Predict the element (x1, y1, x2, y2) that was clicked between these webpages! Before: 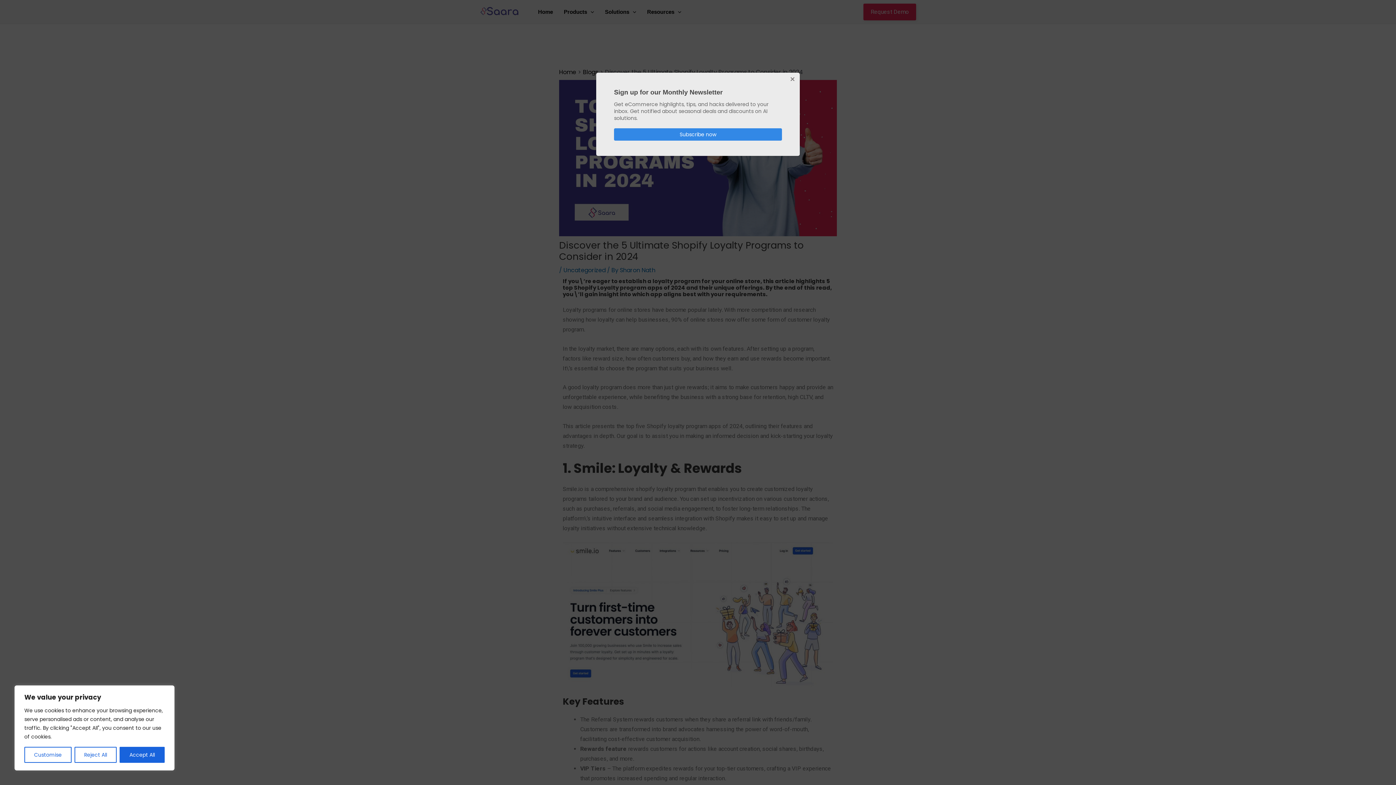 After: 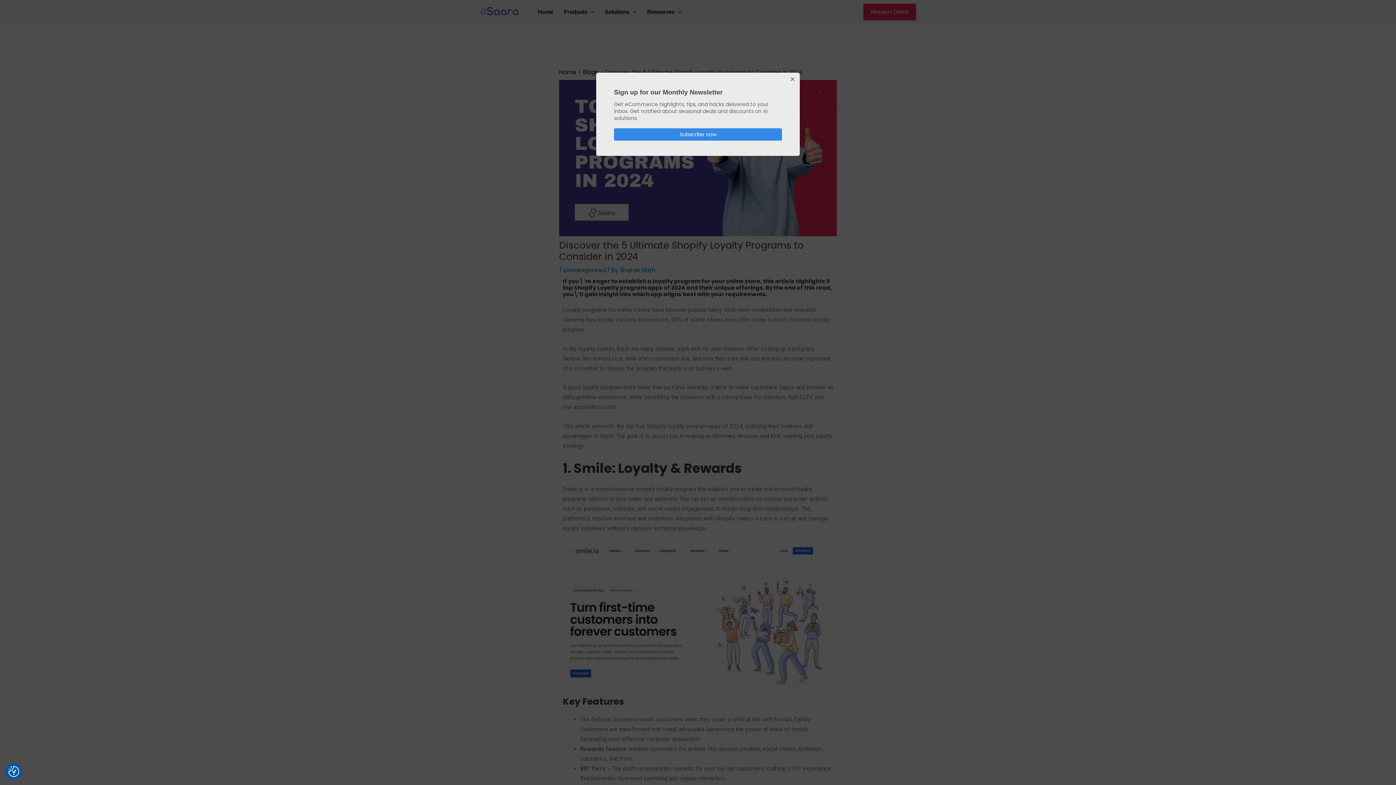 Action: label: Accept All bbox: (119, 747, 164, 763)